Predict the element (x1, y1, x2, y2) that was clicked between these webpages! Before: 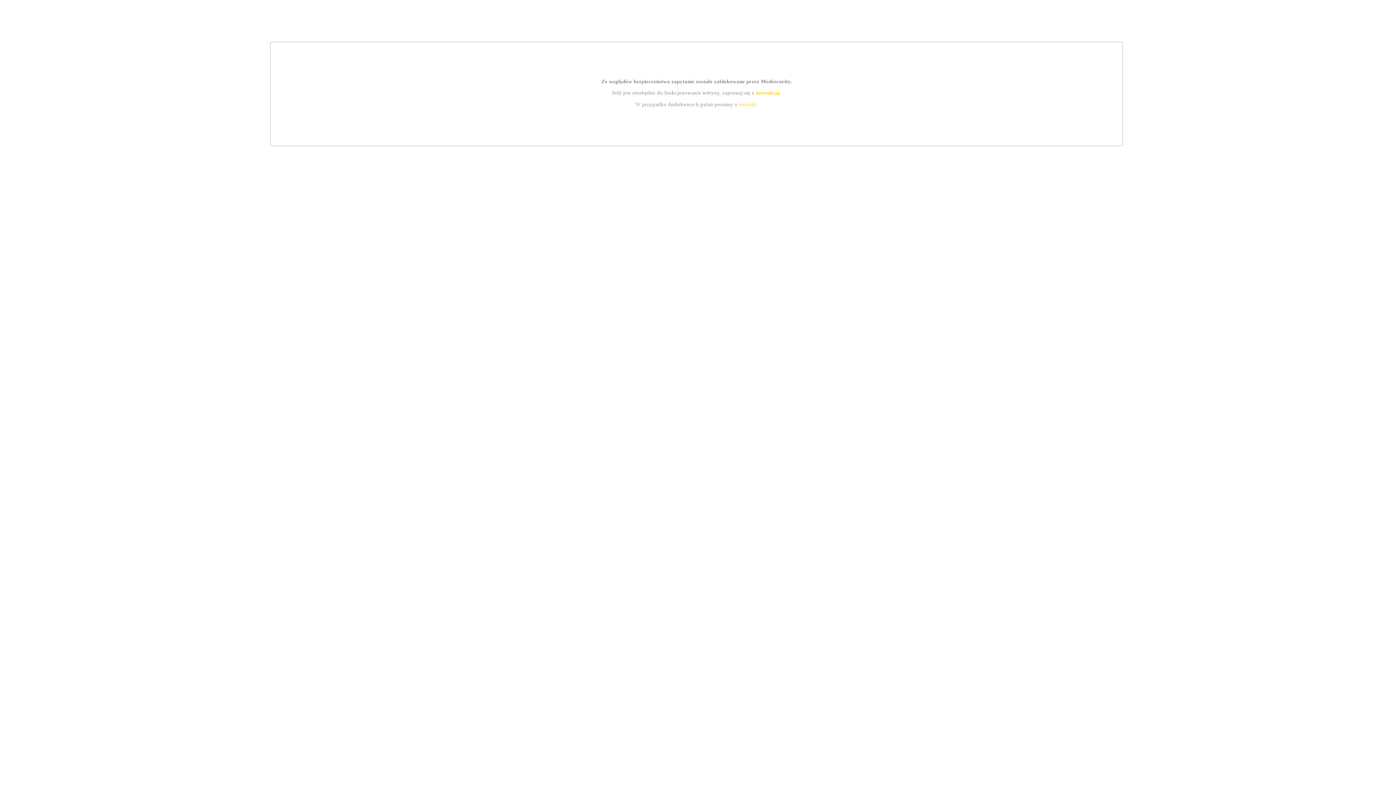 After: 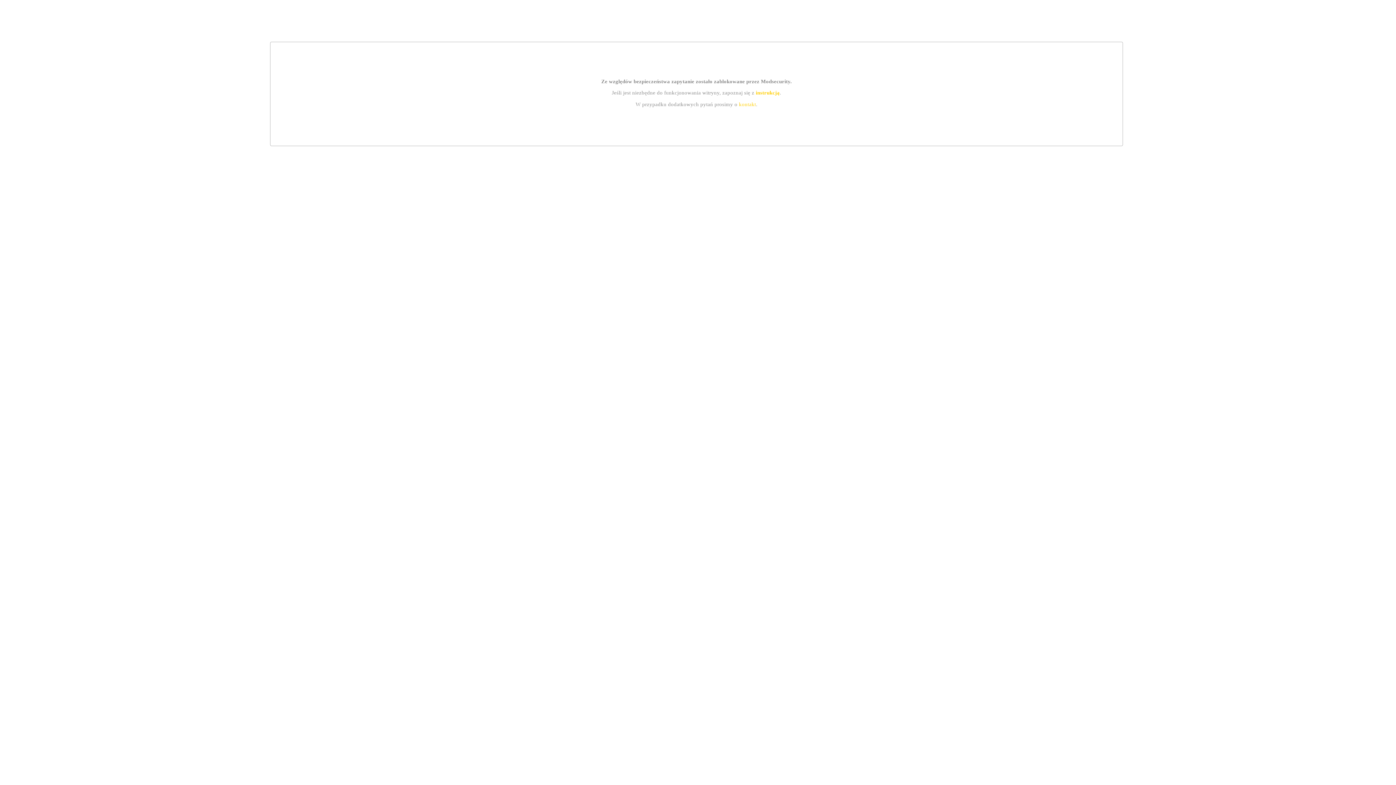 Action: bbox: (755, 89, 779, 95) label: instrukcją